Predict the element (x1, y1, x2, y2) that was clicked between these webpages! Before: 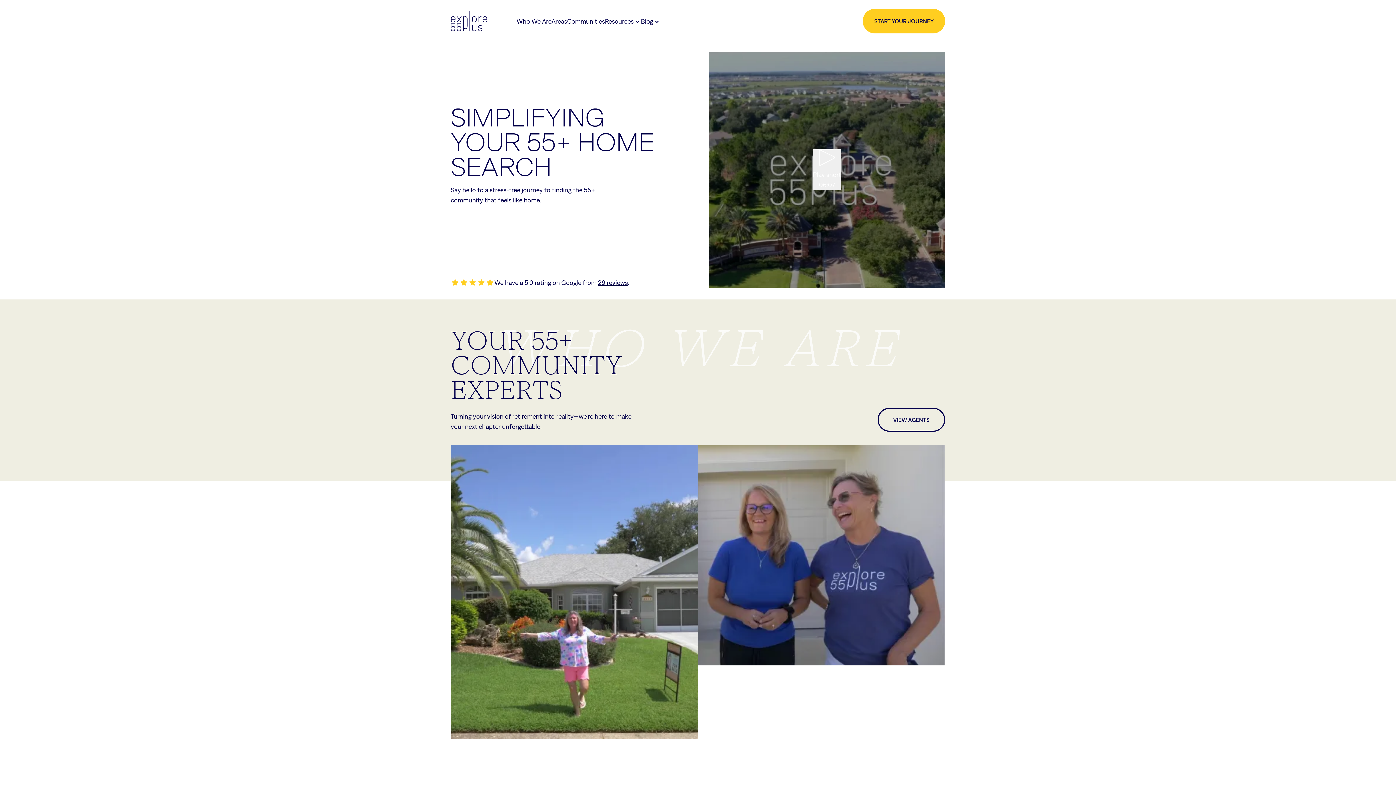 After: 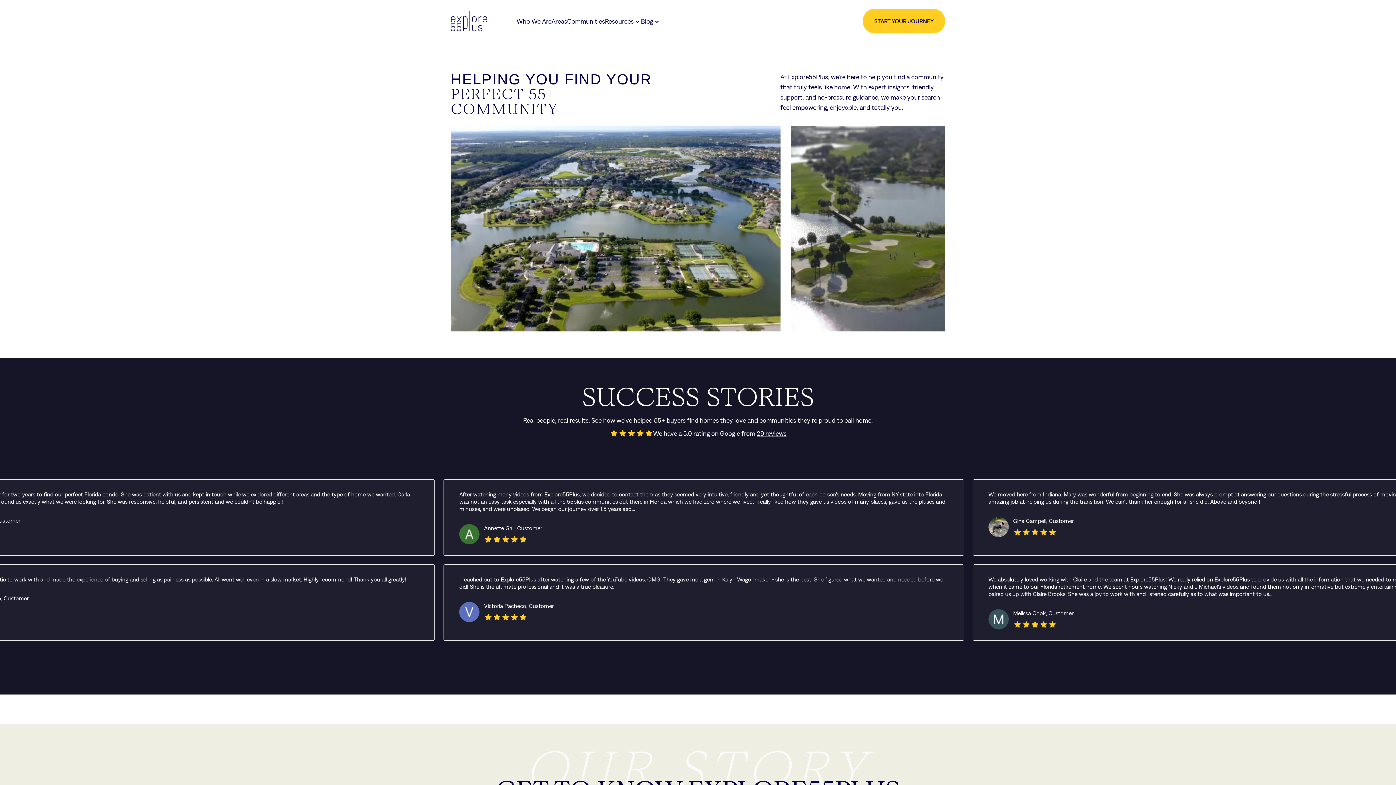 Action: bbox: (516, 13, 551, 28) label: Who We Are